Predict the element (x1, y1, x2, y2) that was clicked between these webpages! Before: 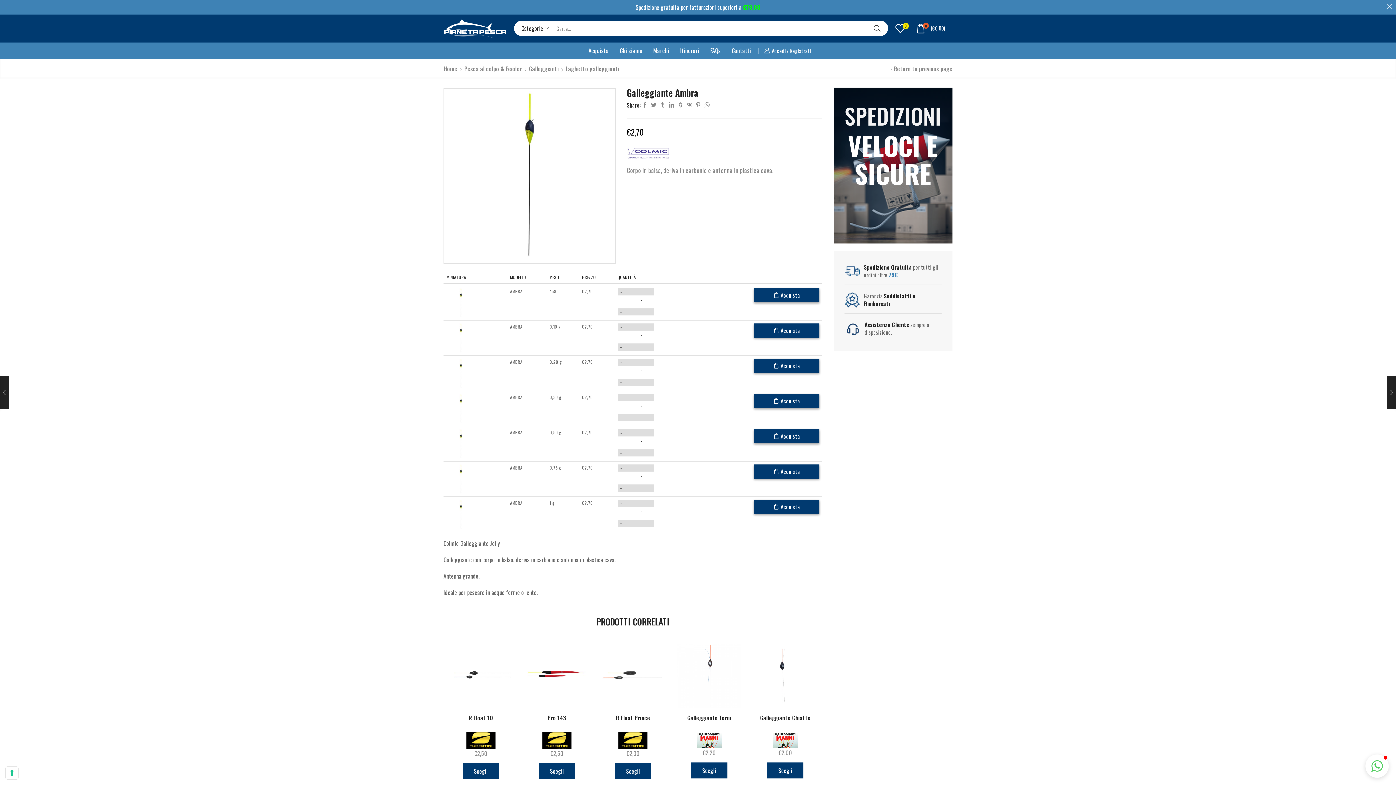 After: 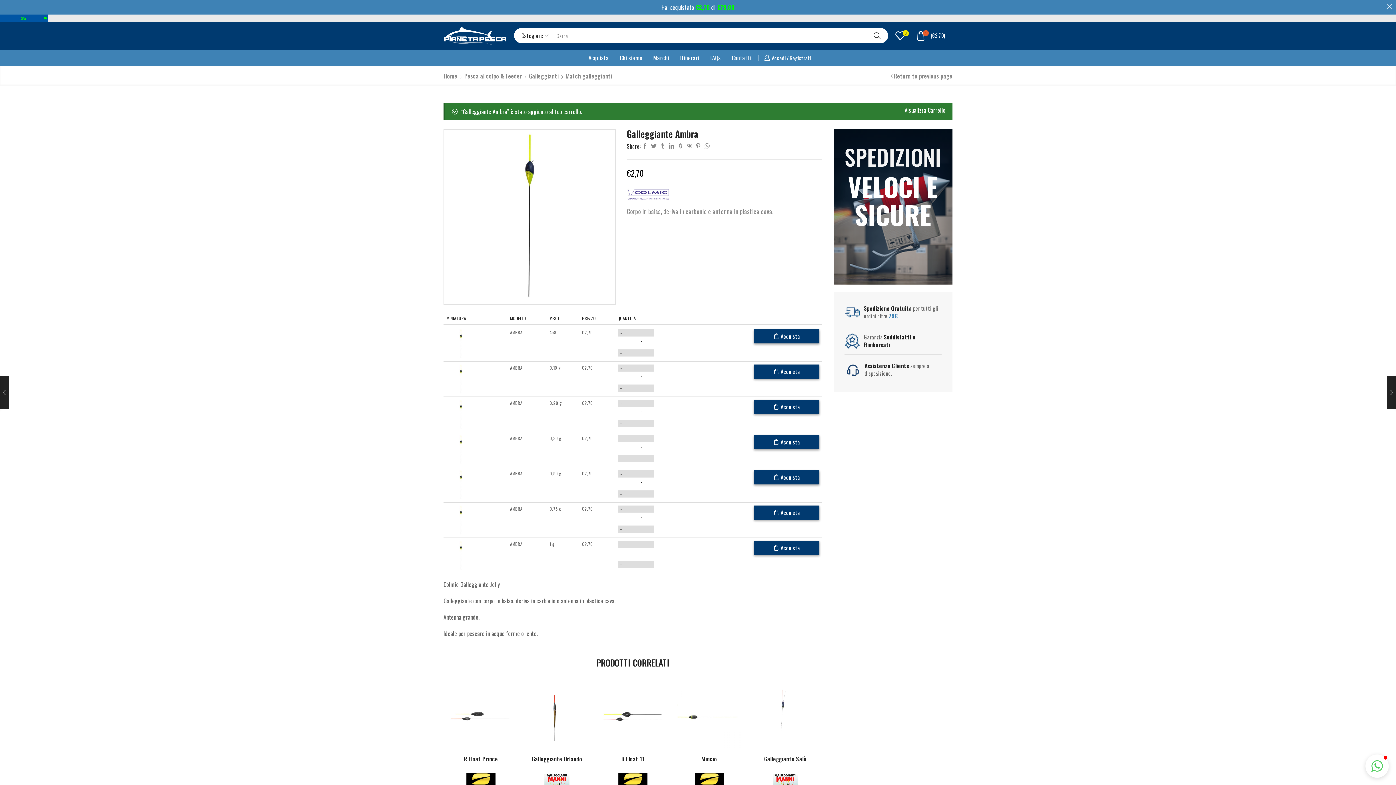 Action: label: Acquista bbox: (754, 464, 819, 478)